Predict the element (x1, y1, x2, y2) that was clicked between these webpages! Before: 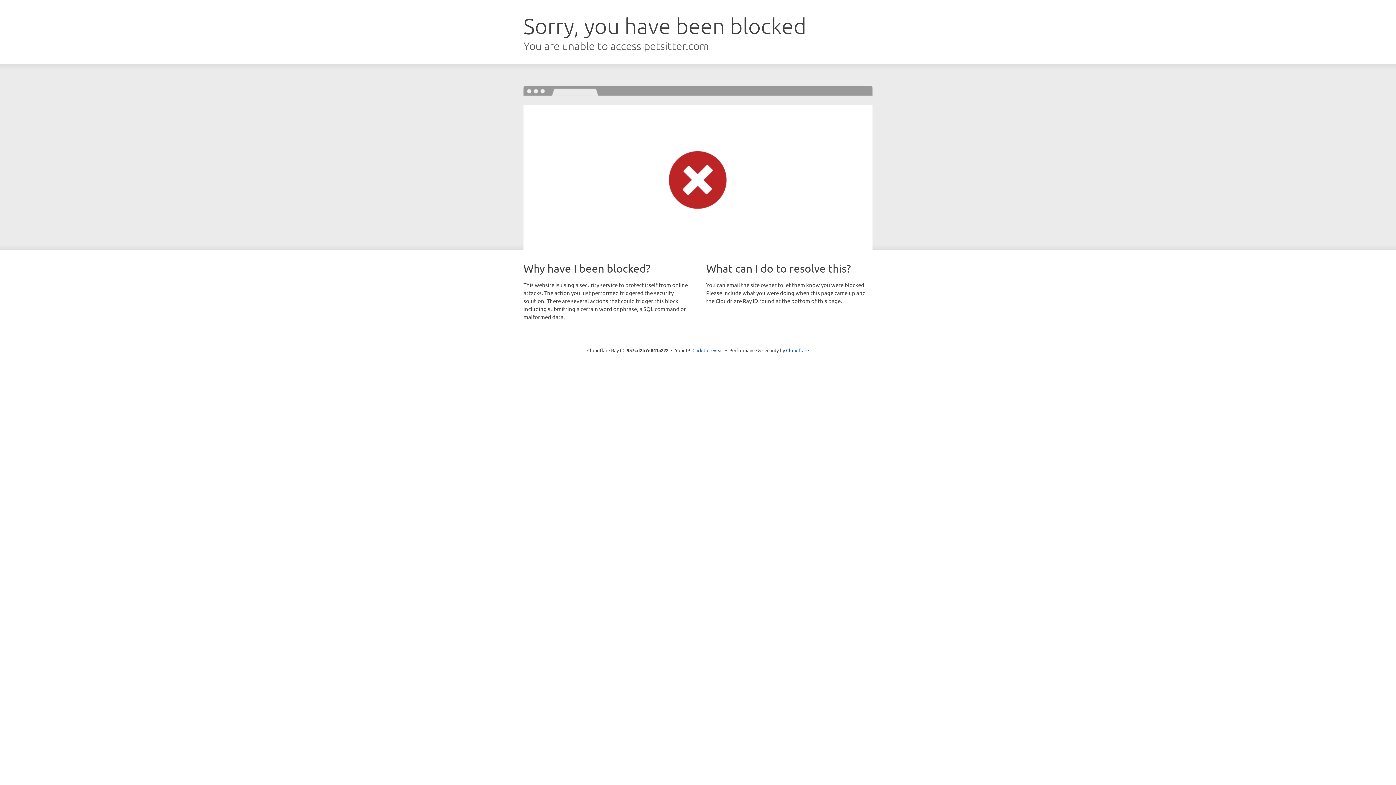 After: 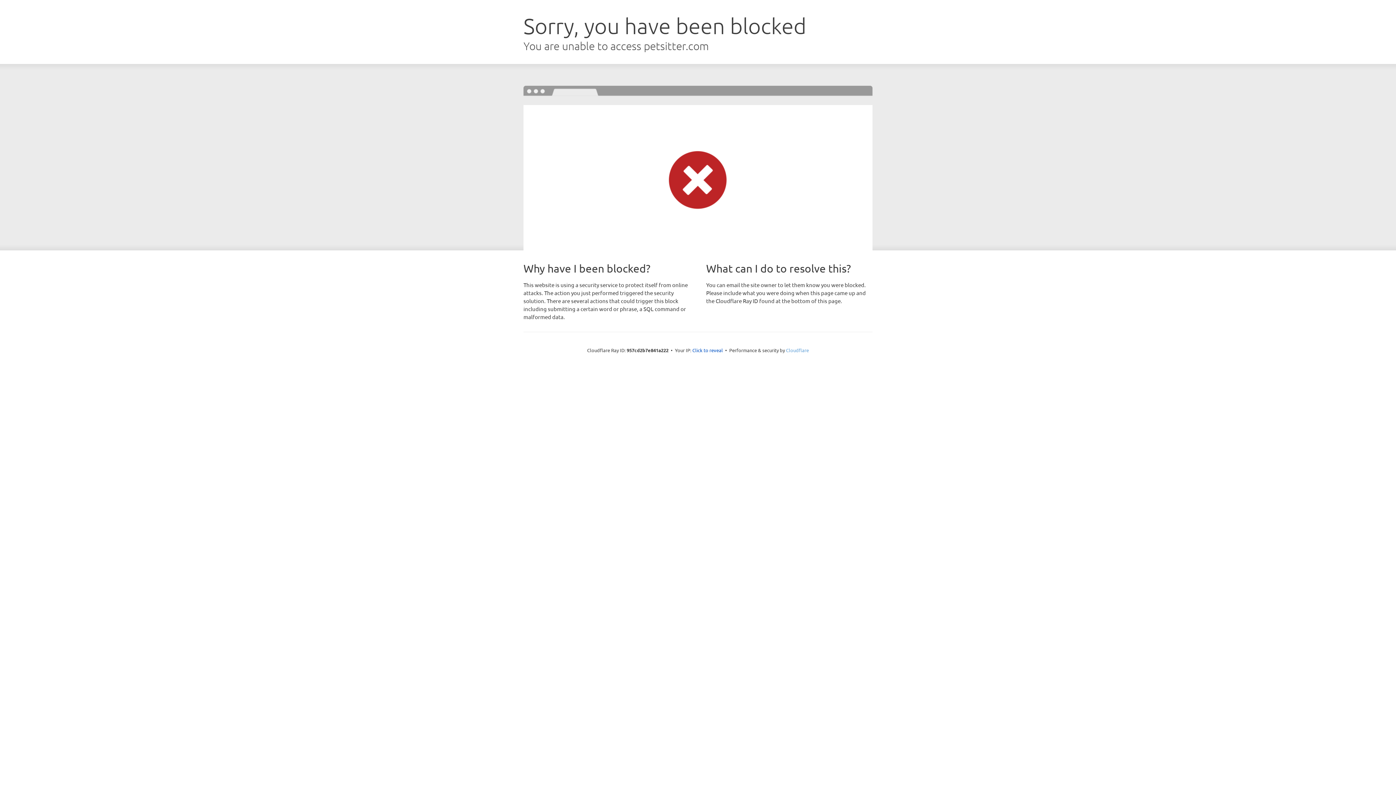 Action: label: Cloudflare bbox: (786, 347, 809, 353)